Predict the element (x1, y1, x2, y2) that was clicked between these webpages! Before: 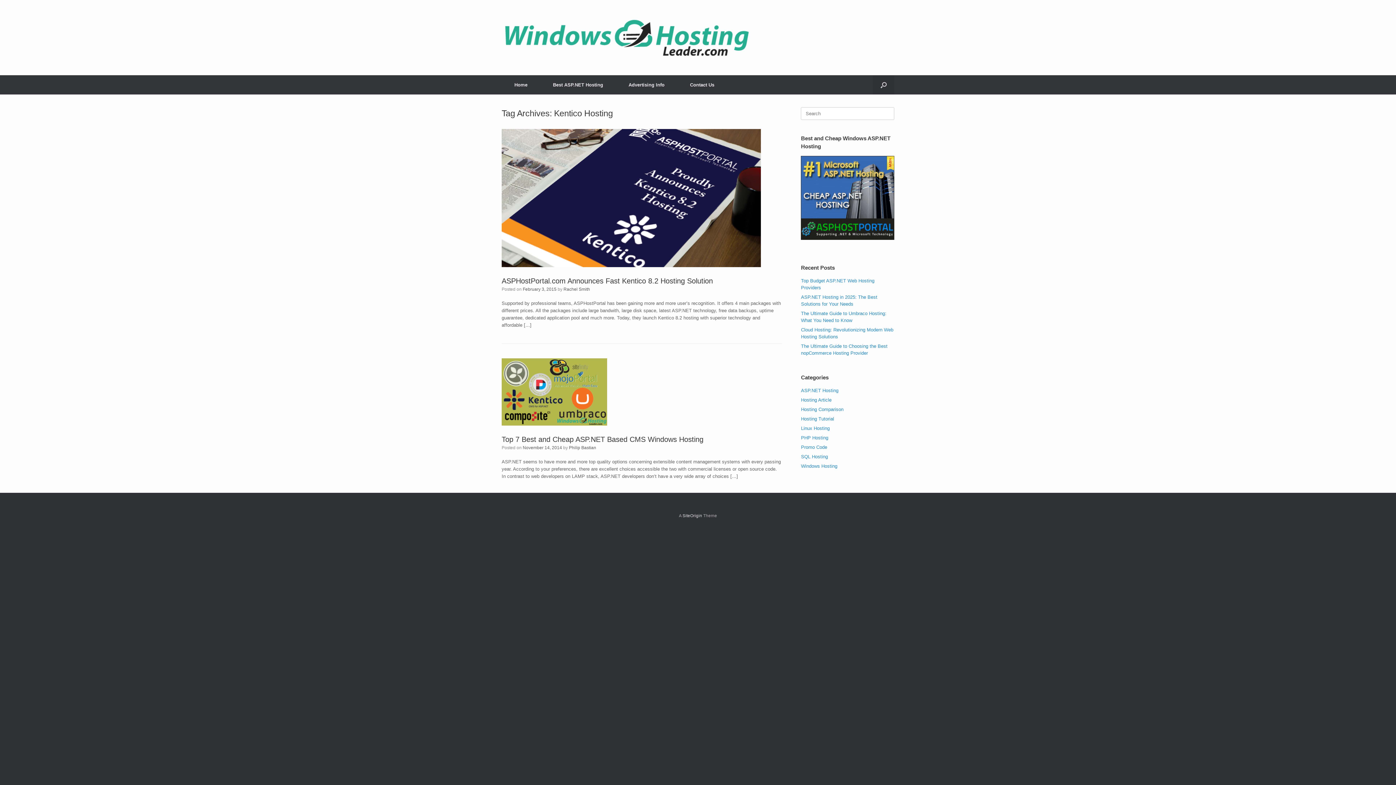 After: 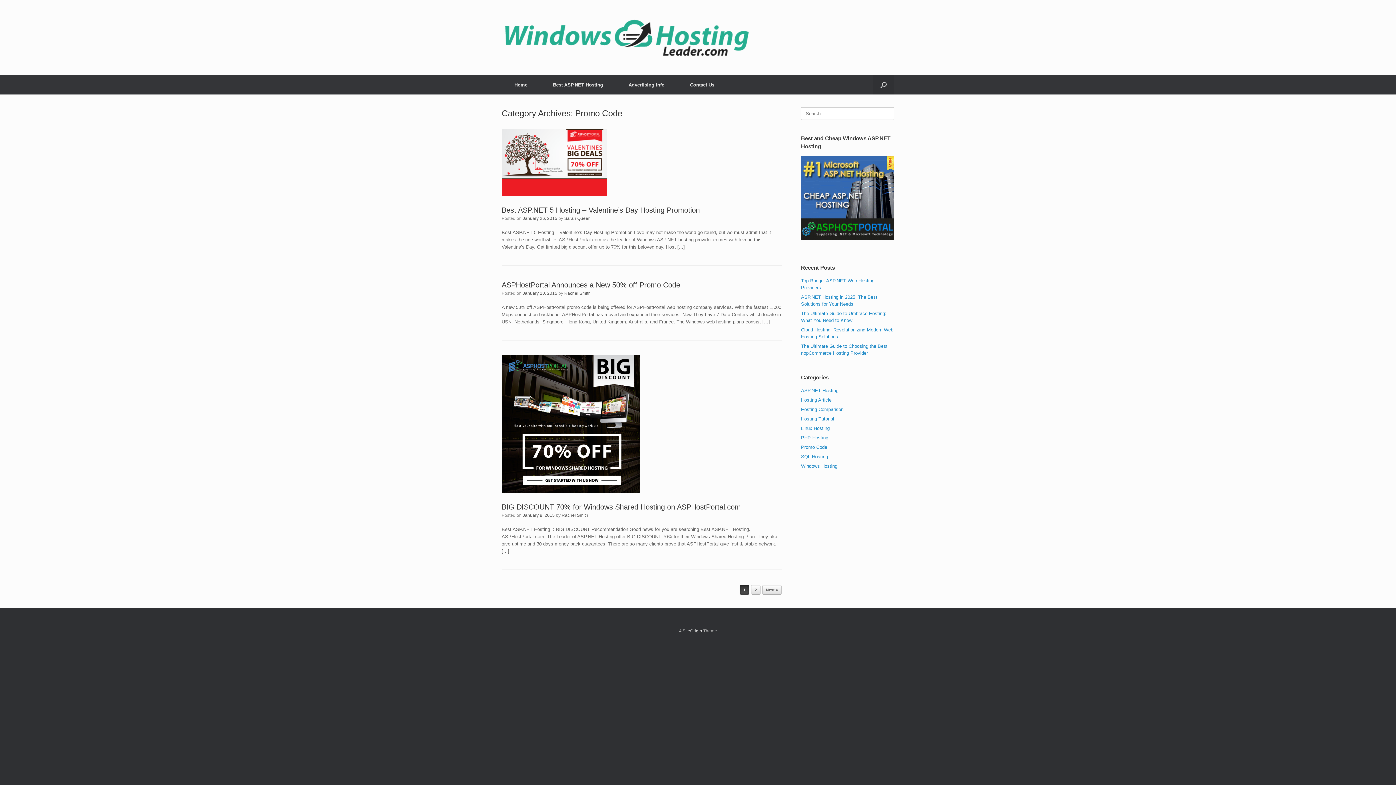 Action: bbox: (801, 444, 827, 450) label: Promo Code